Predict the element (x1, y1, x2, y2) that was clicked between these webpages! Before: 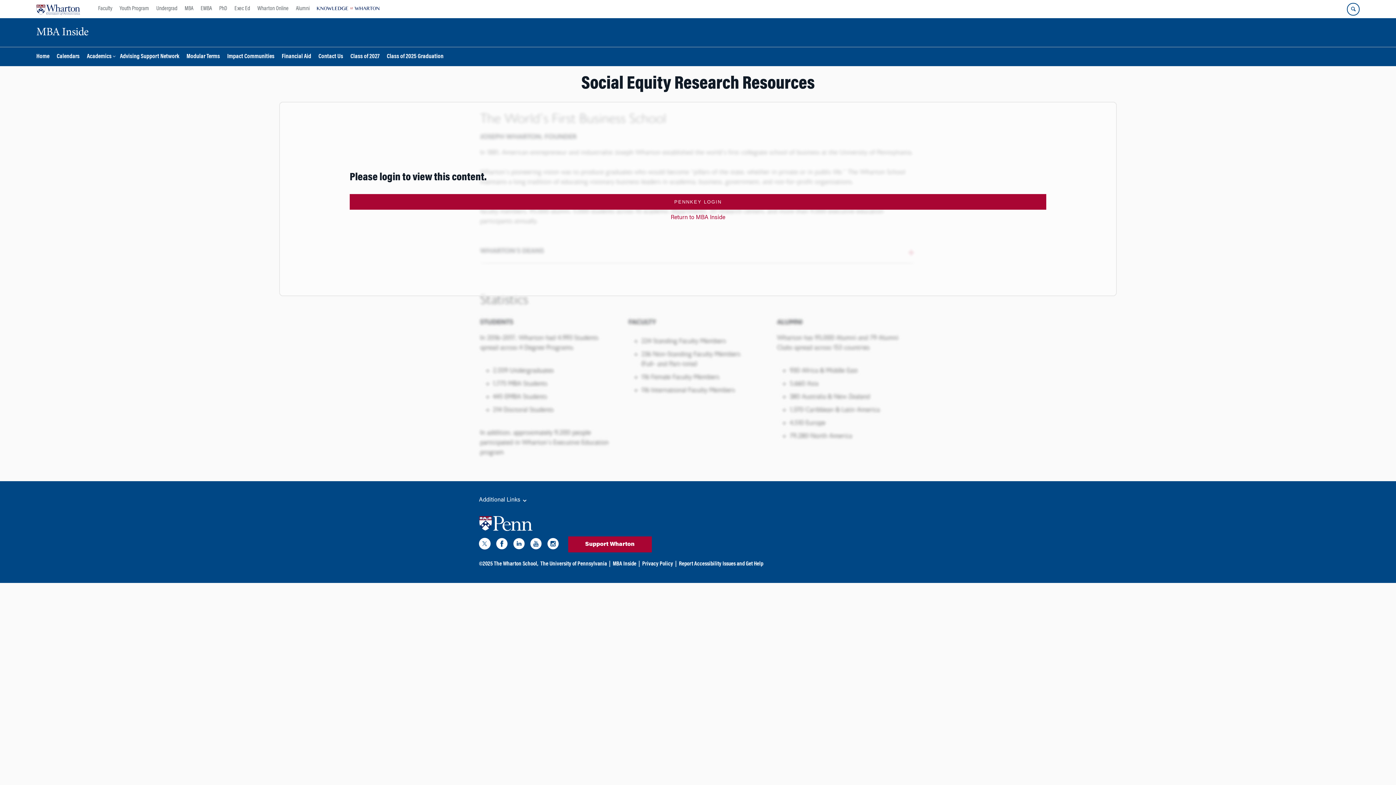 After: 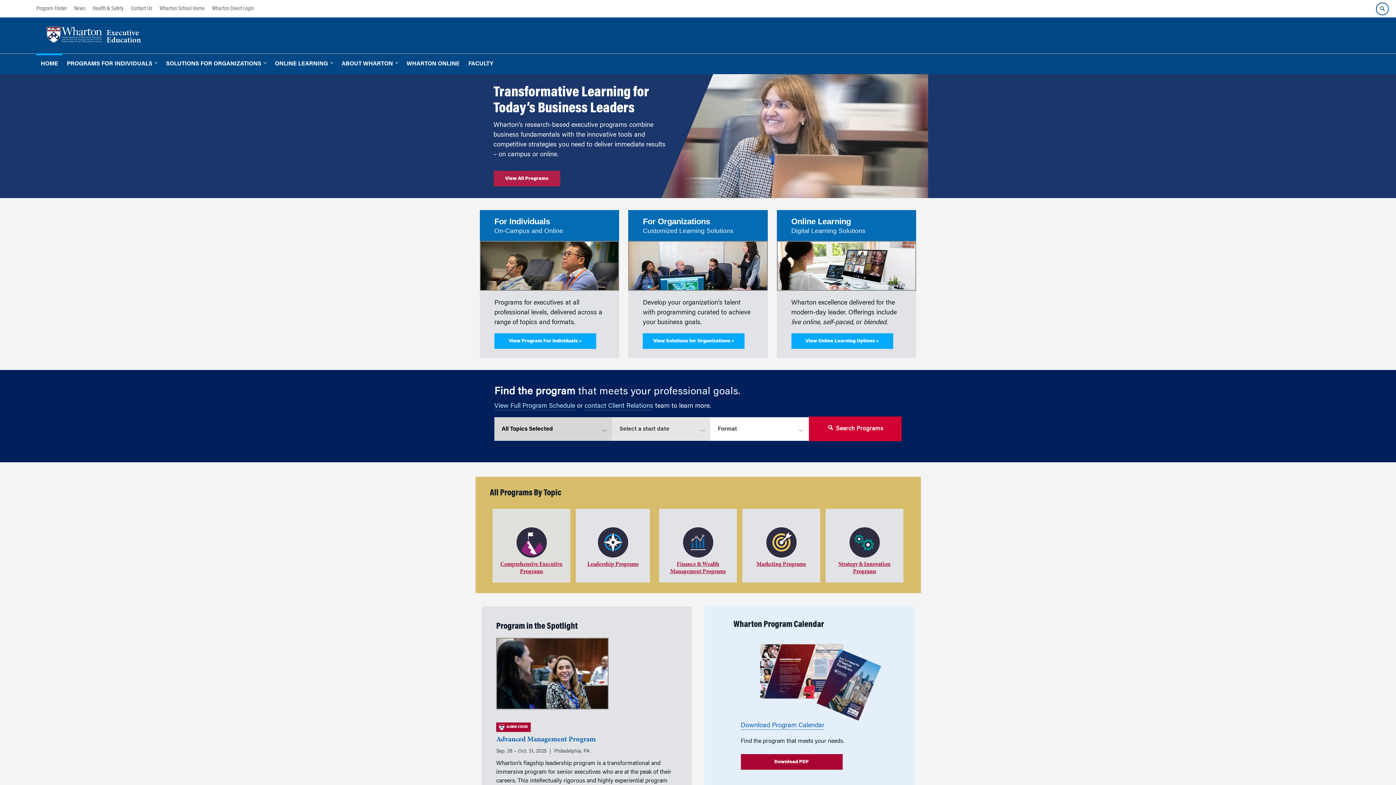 Action: bbox: (230, 0, 253, 18) label: Exec Ed